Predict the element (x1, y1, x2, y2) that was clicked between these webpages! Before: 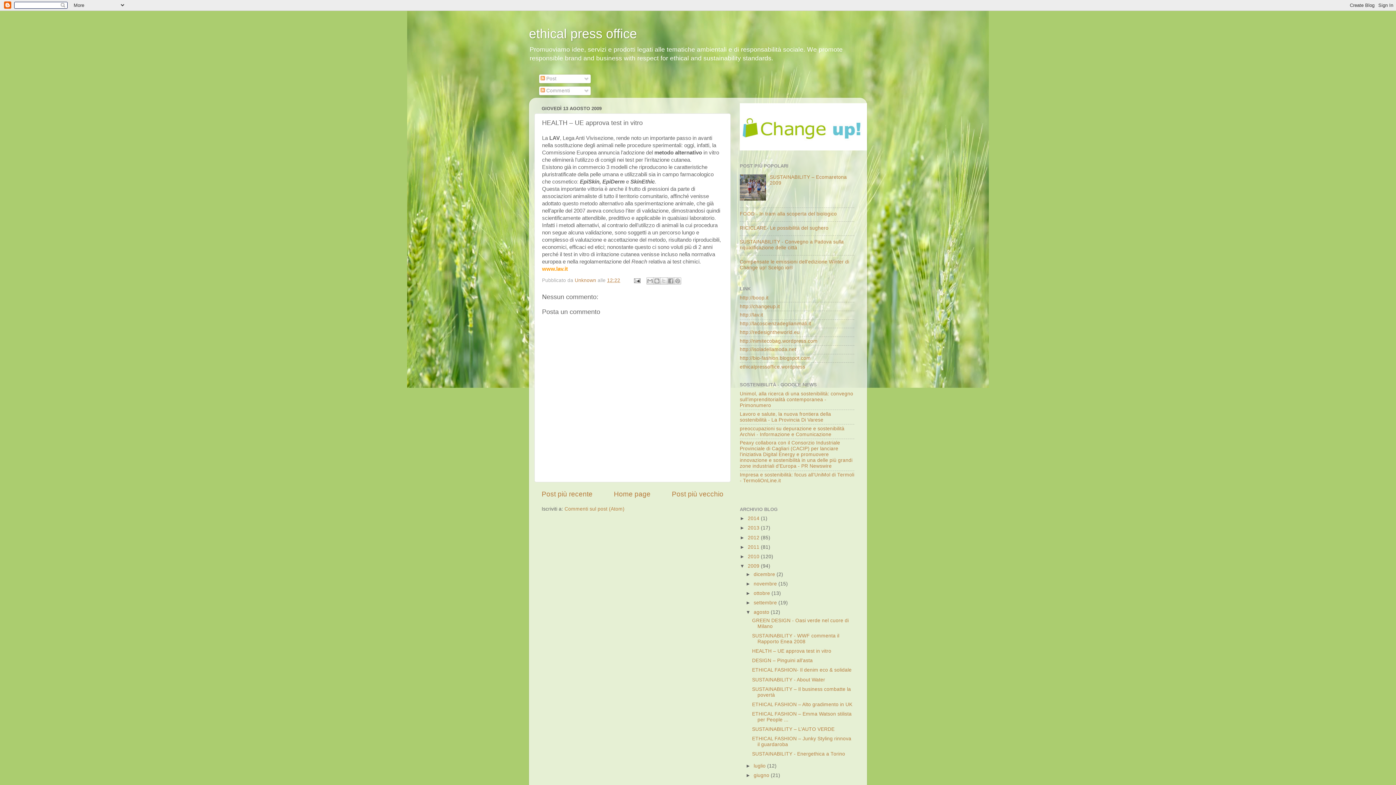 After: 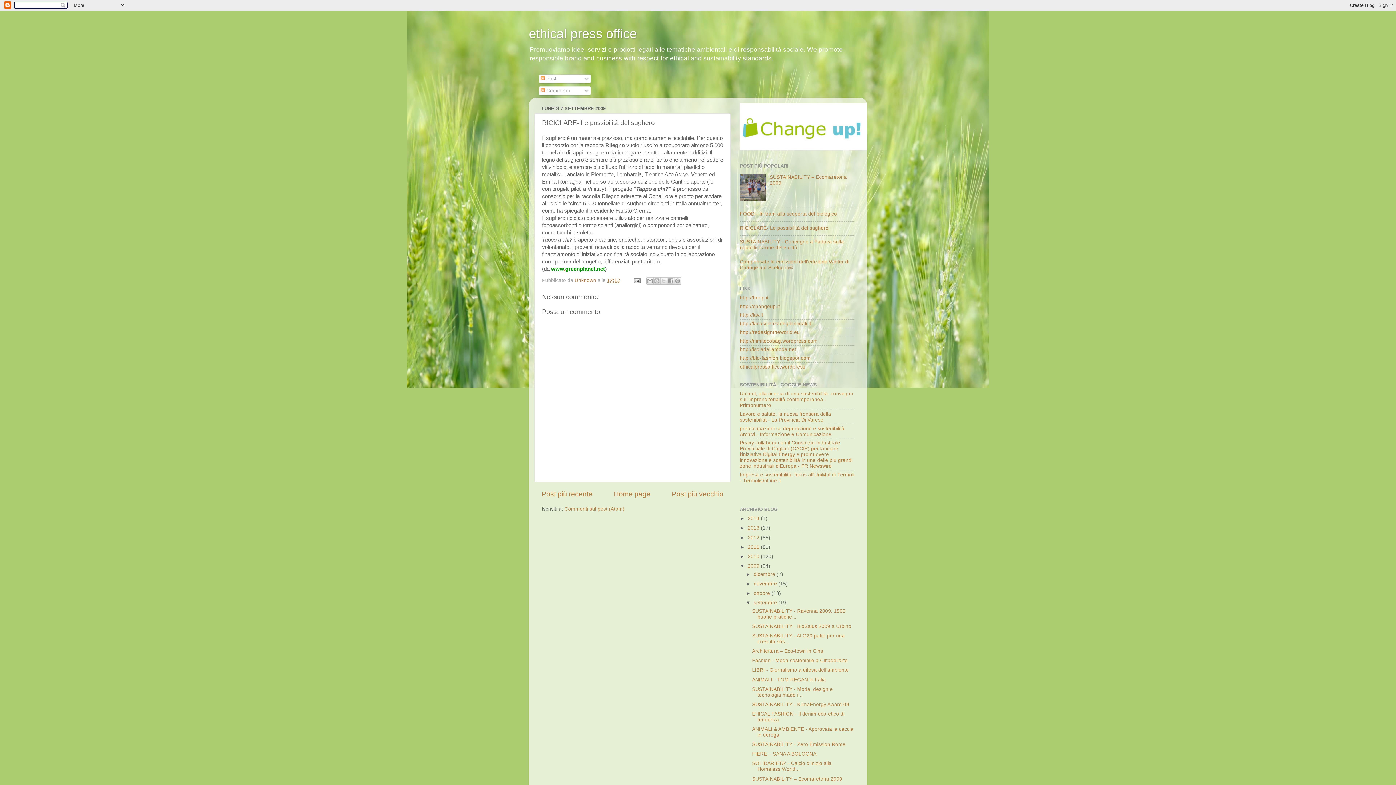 Action: label: RICICLARE- Le possibilità del sughero bbox: (740, 225, 828, 230)